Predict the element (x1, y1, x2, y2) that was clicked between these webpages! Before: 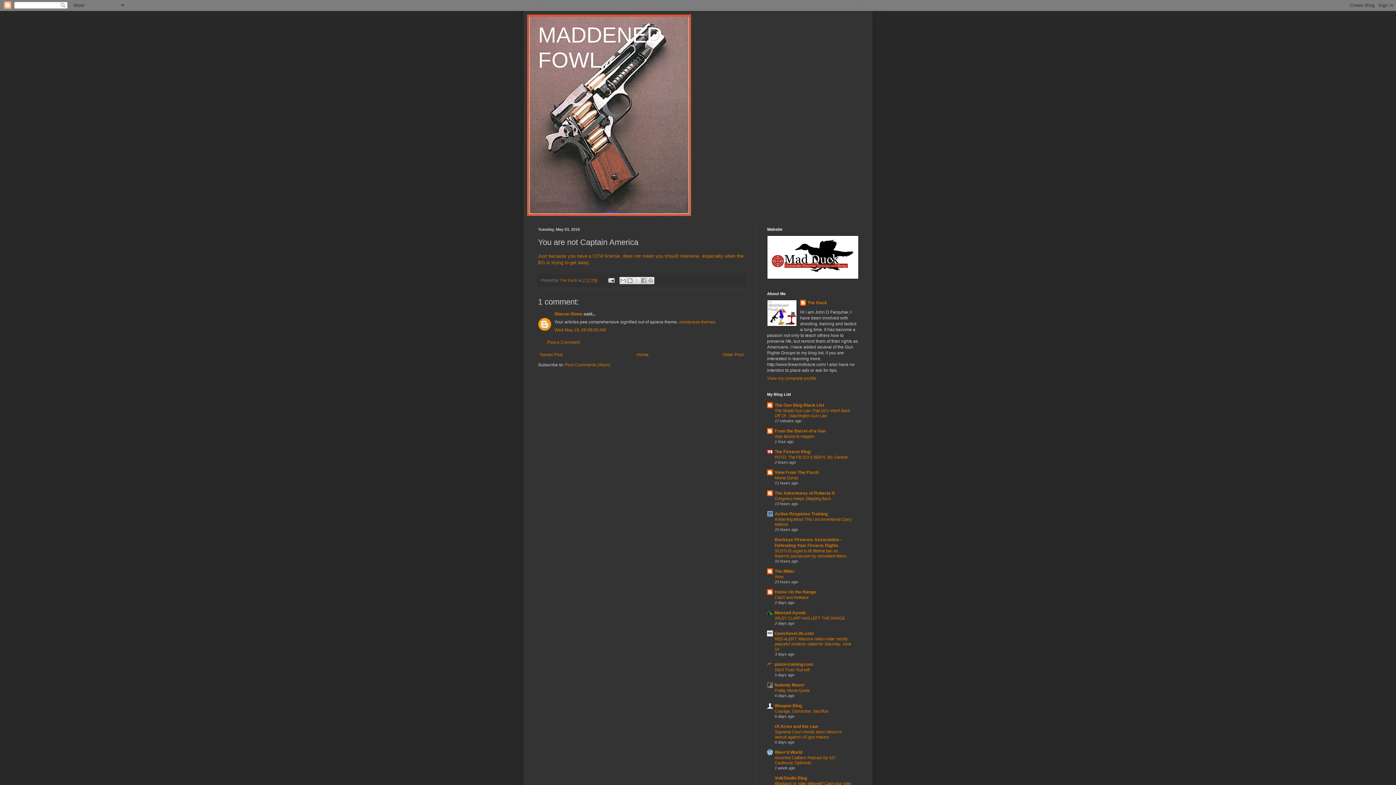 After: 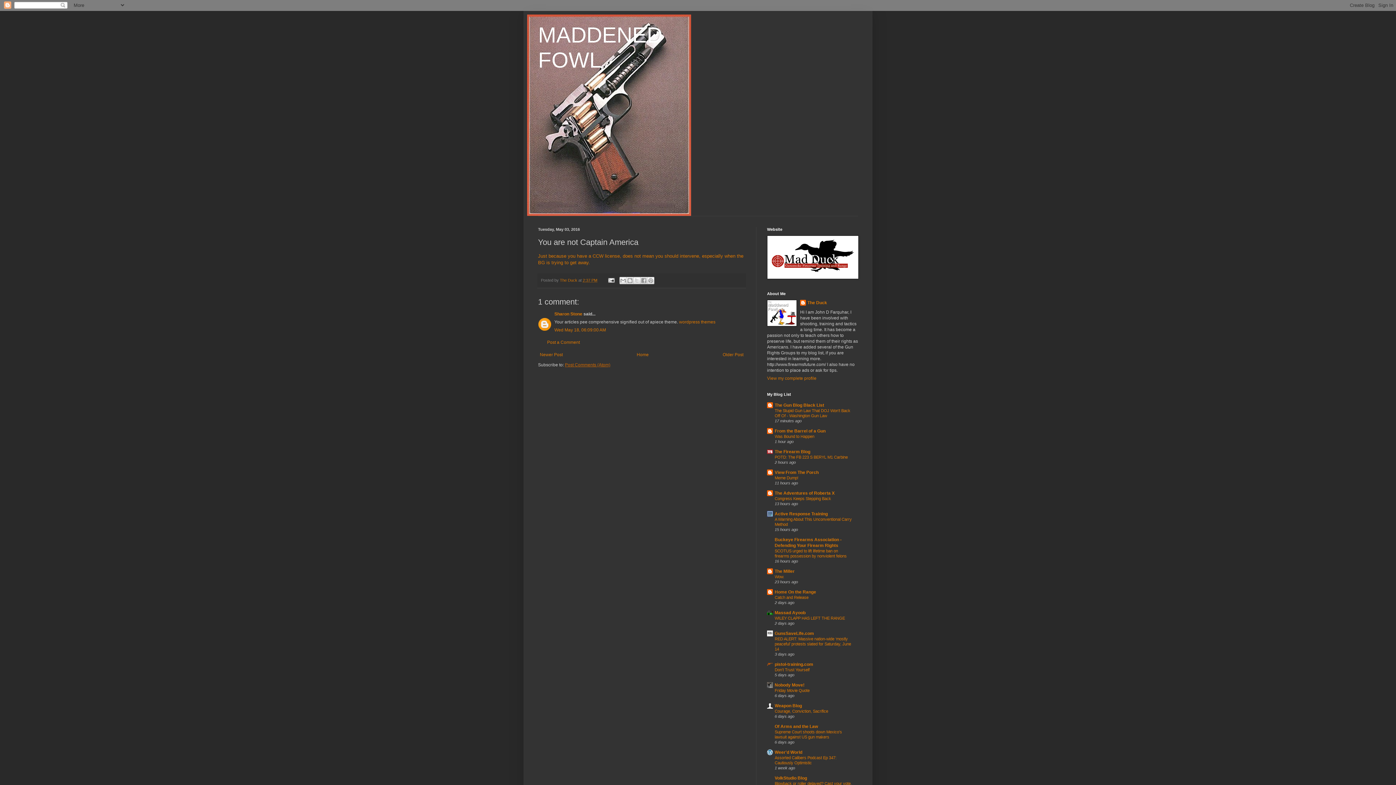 Action: bbox: (565, 362, 610, 367) label: Post Comments (Atom)